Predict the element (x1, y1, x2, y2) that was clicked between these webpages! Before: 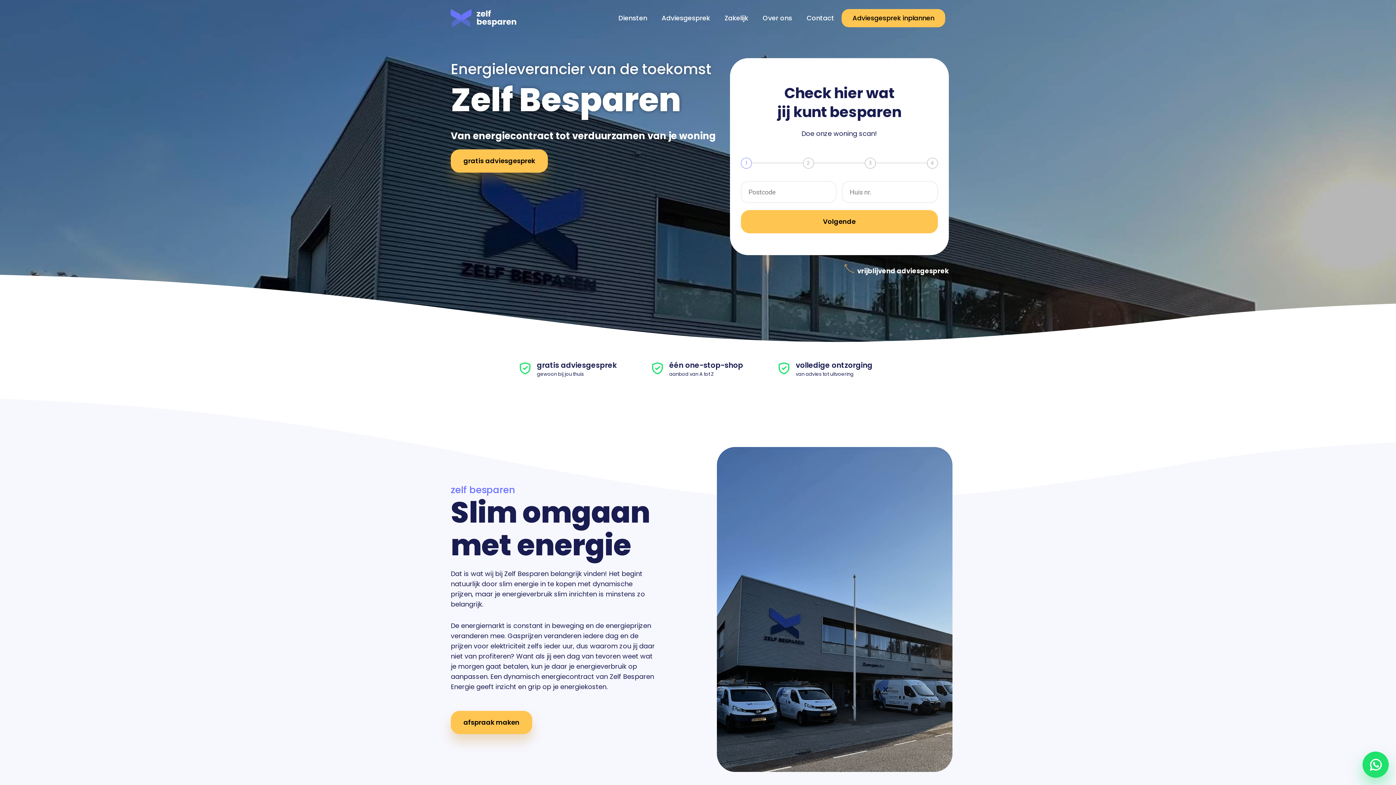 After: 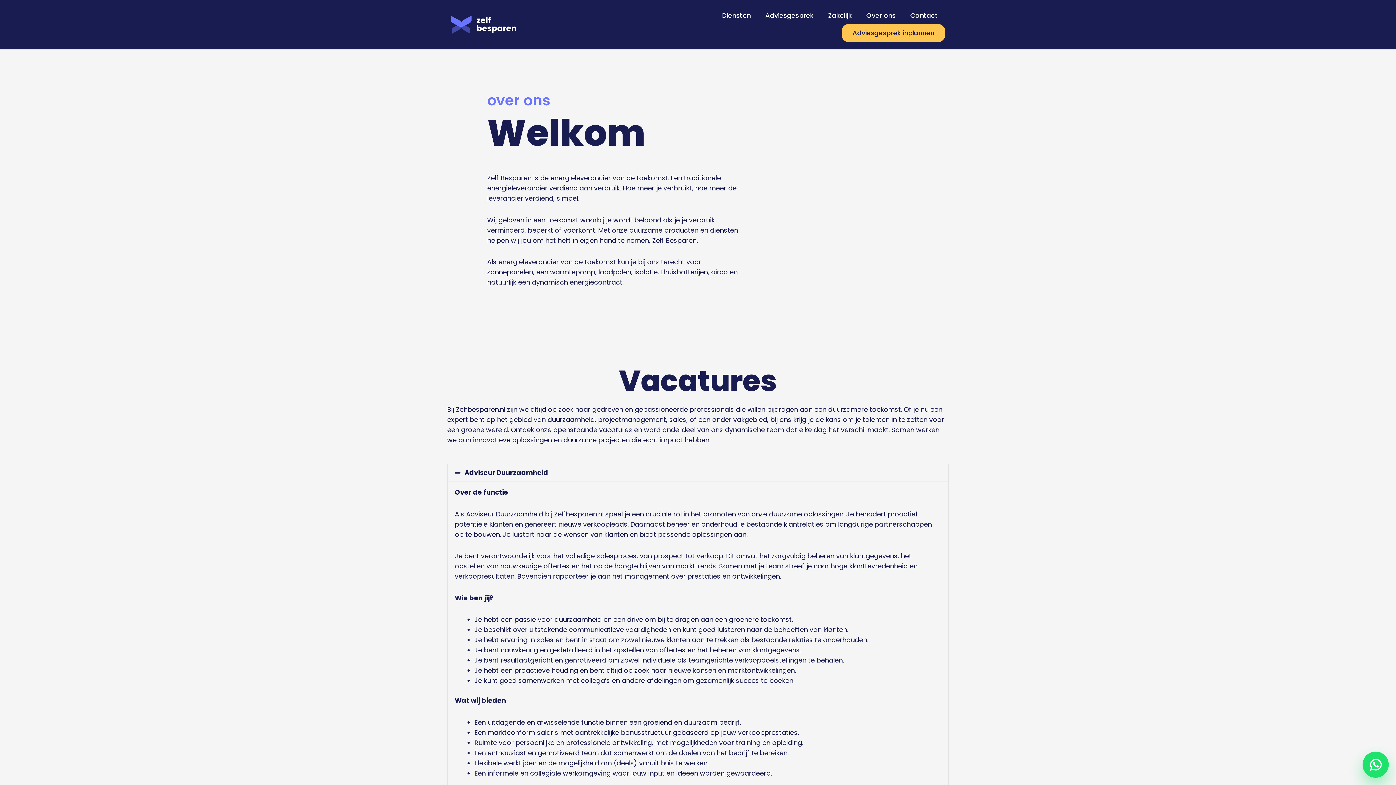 Action: bbox: (755, 9, 799, 27) label: Over ons